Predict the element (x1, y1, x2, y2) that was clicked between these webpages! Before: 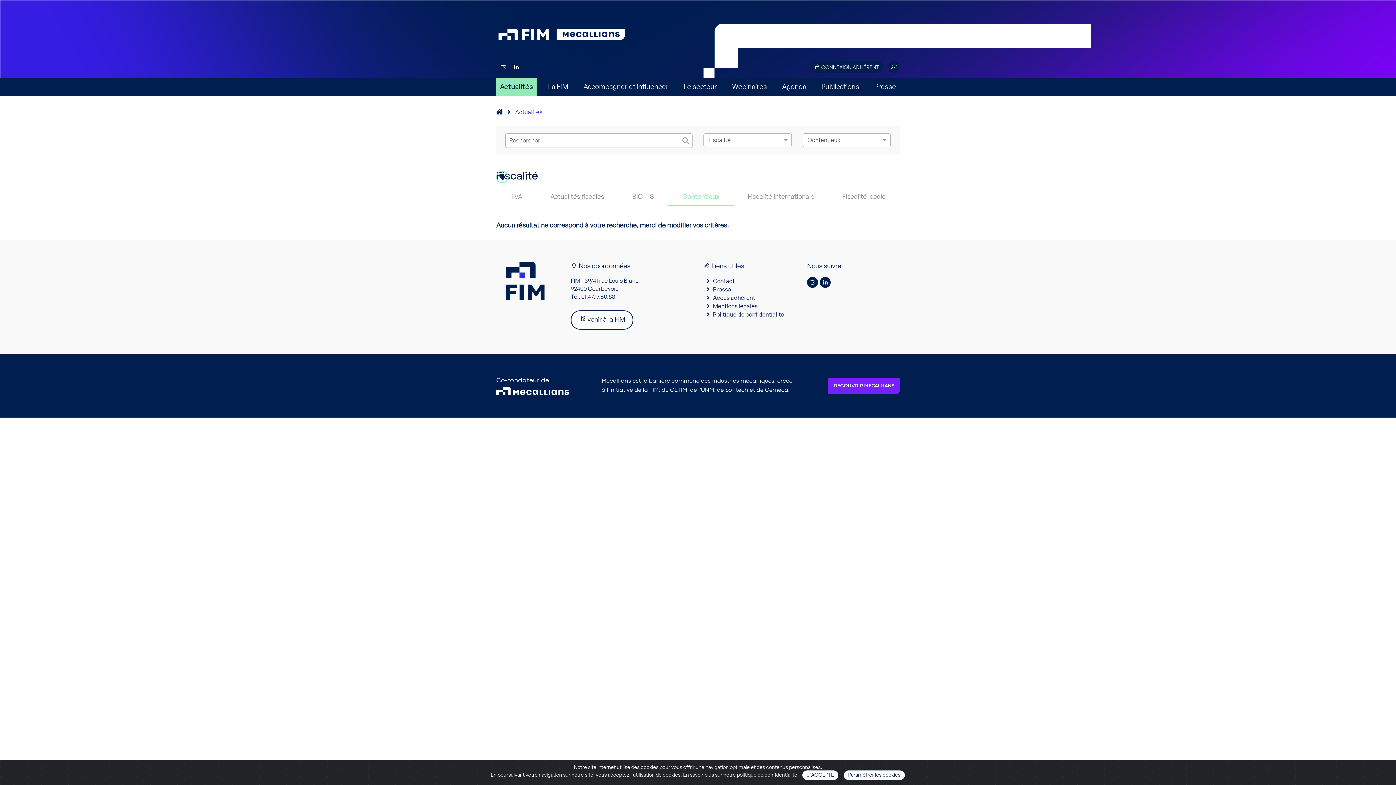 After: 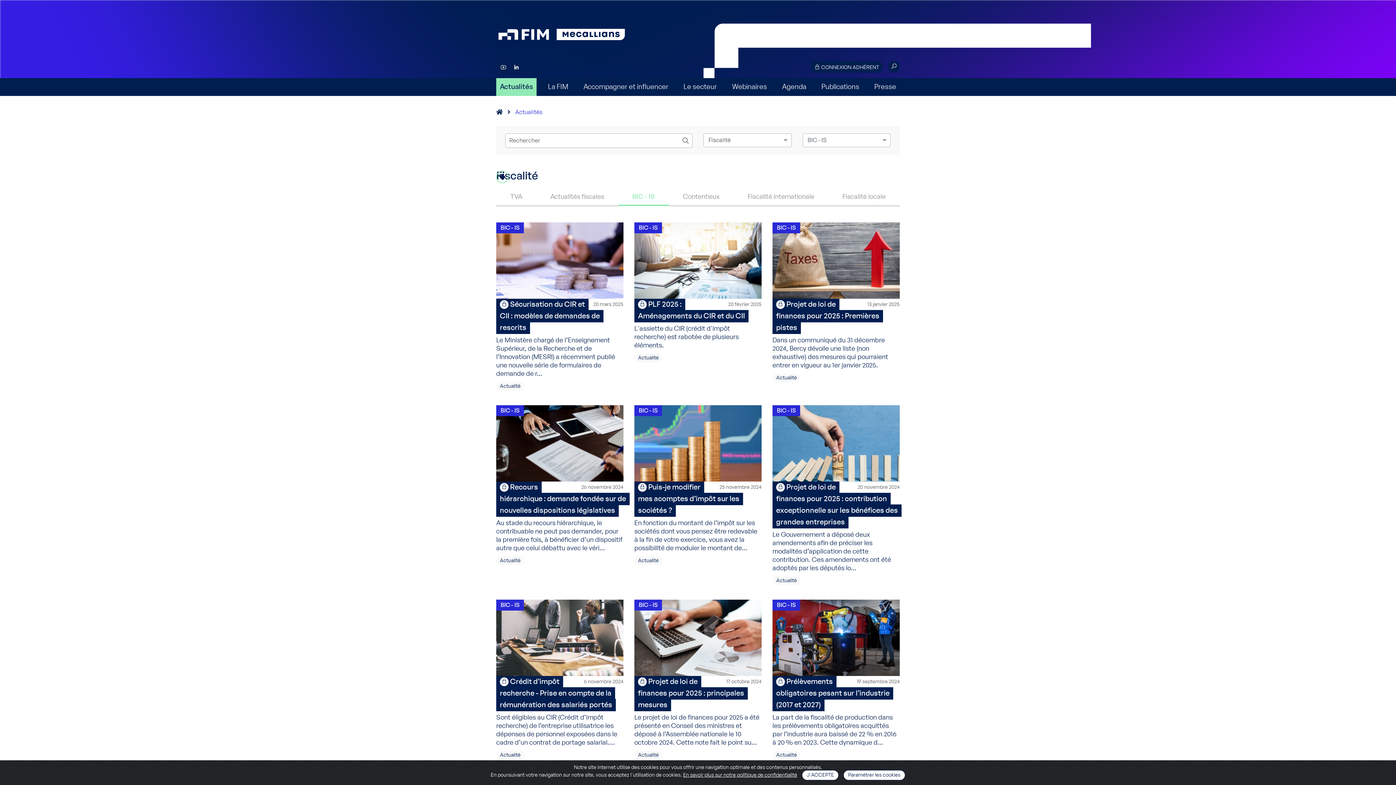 Action: label: BIC - IS bbox: (618, 188, 668, 206)